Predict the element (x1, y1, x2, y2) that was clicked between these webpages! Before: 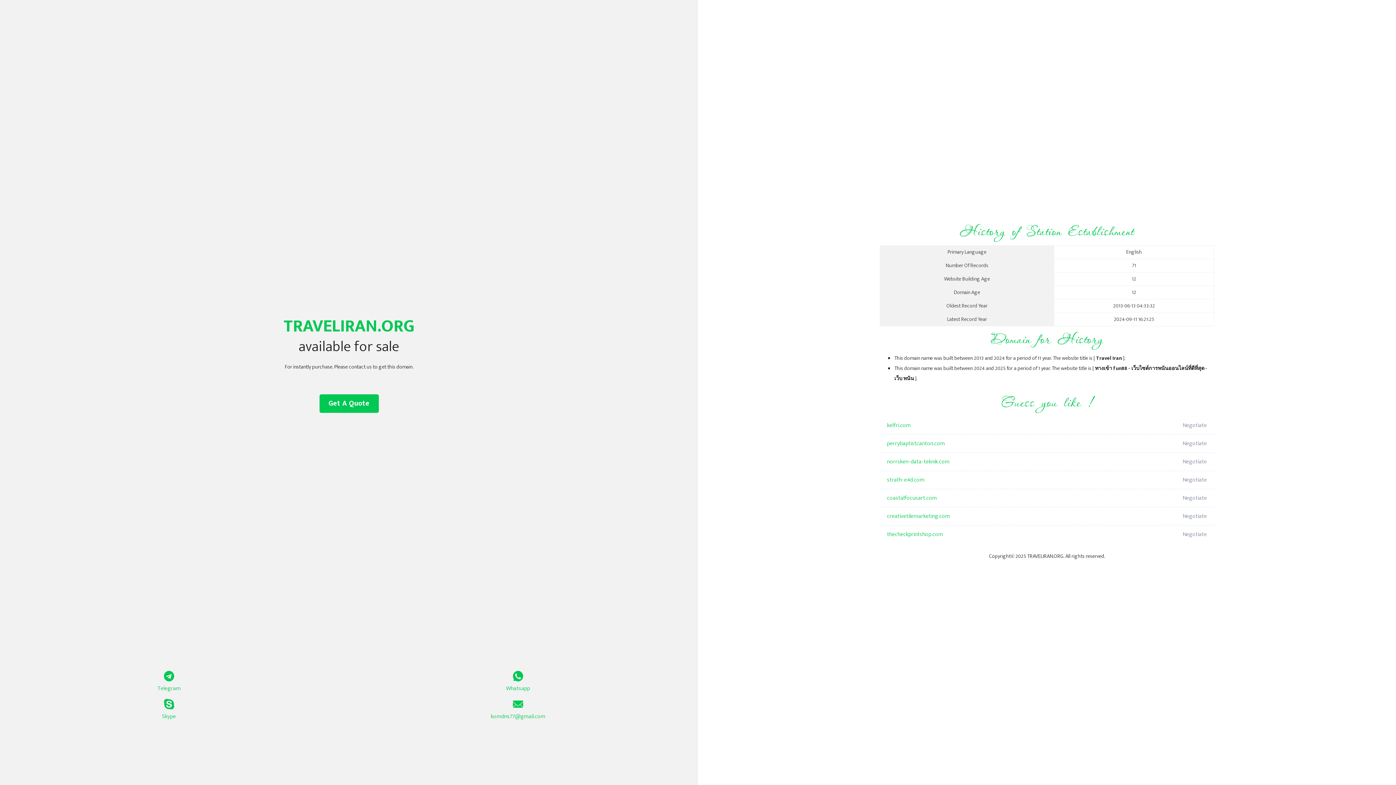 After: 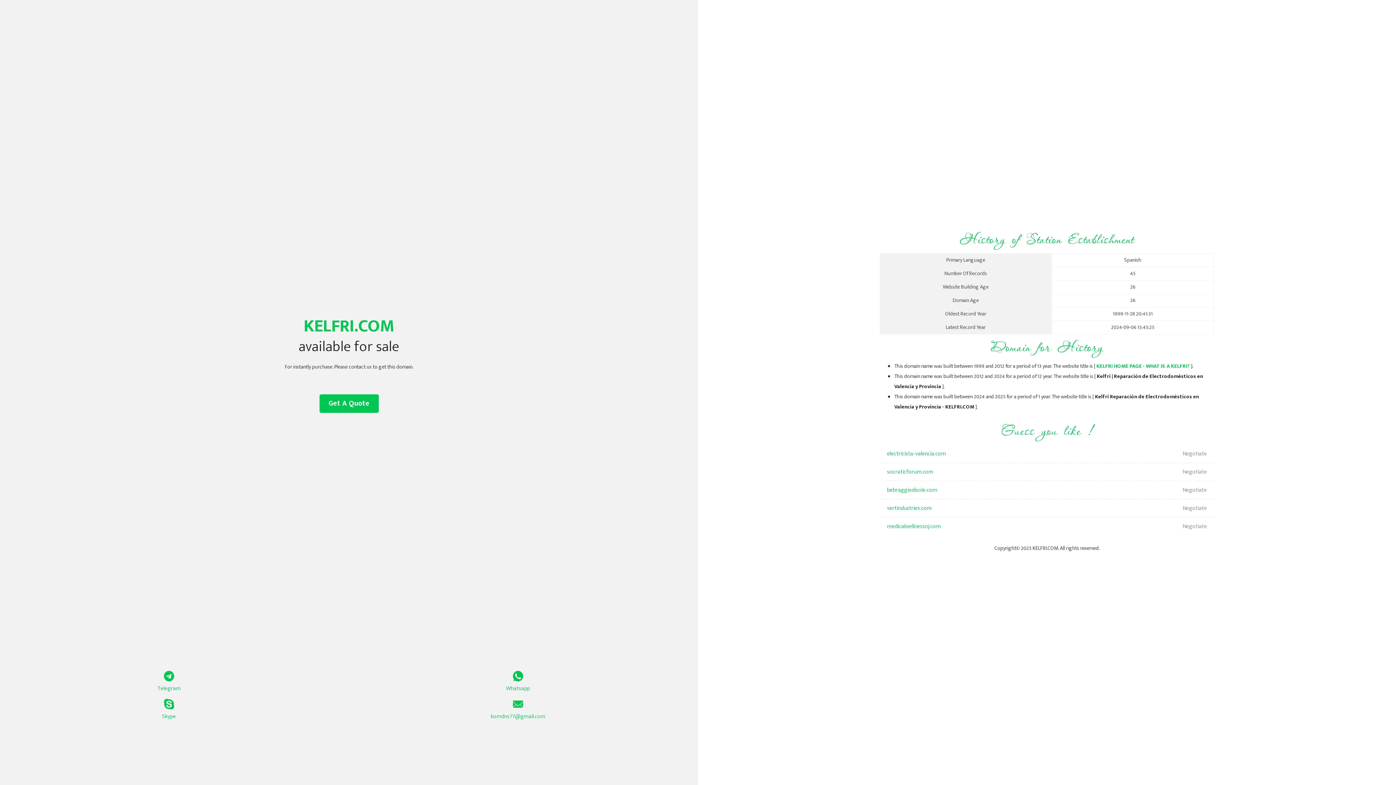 Action: label: kelfri.com bbox: (887, 416, 1098, 434)